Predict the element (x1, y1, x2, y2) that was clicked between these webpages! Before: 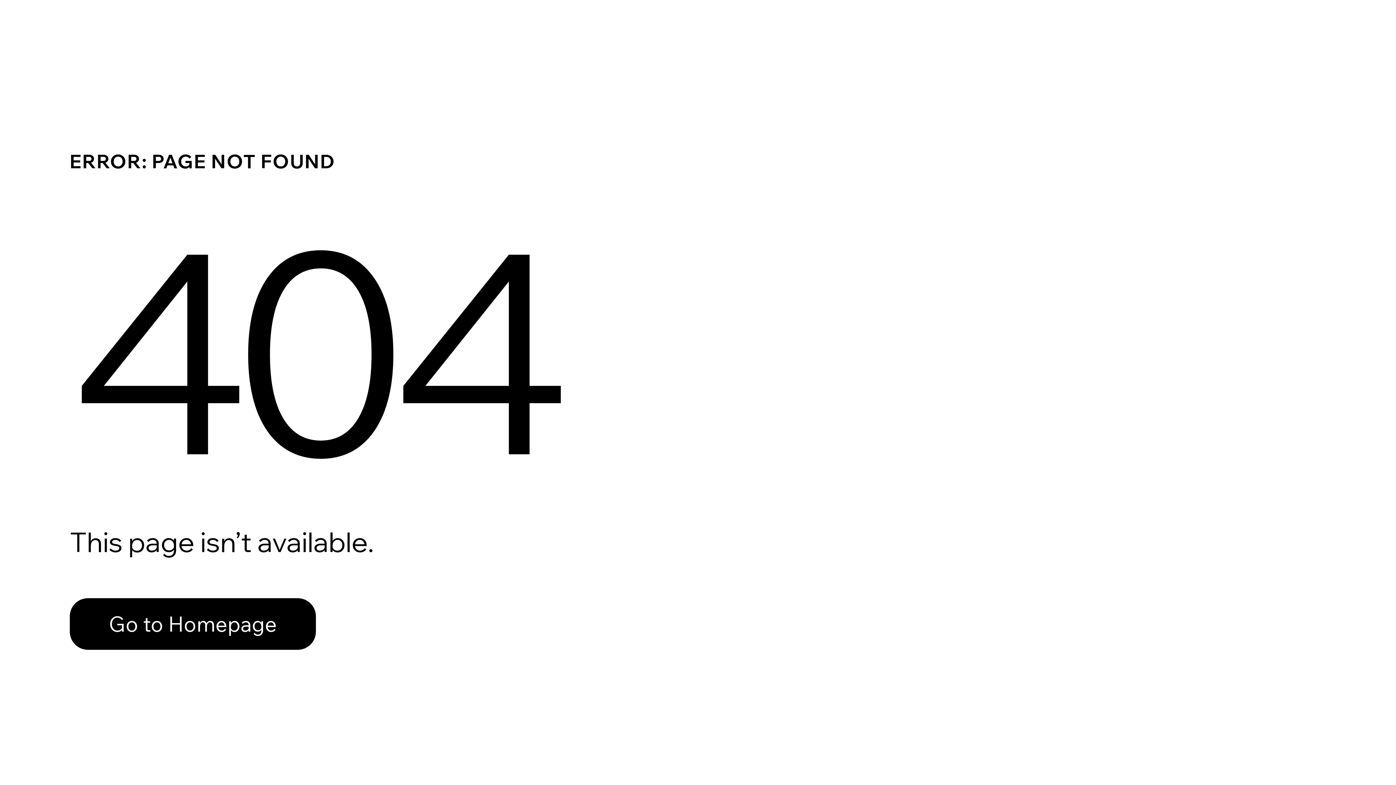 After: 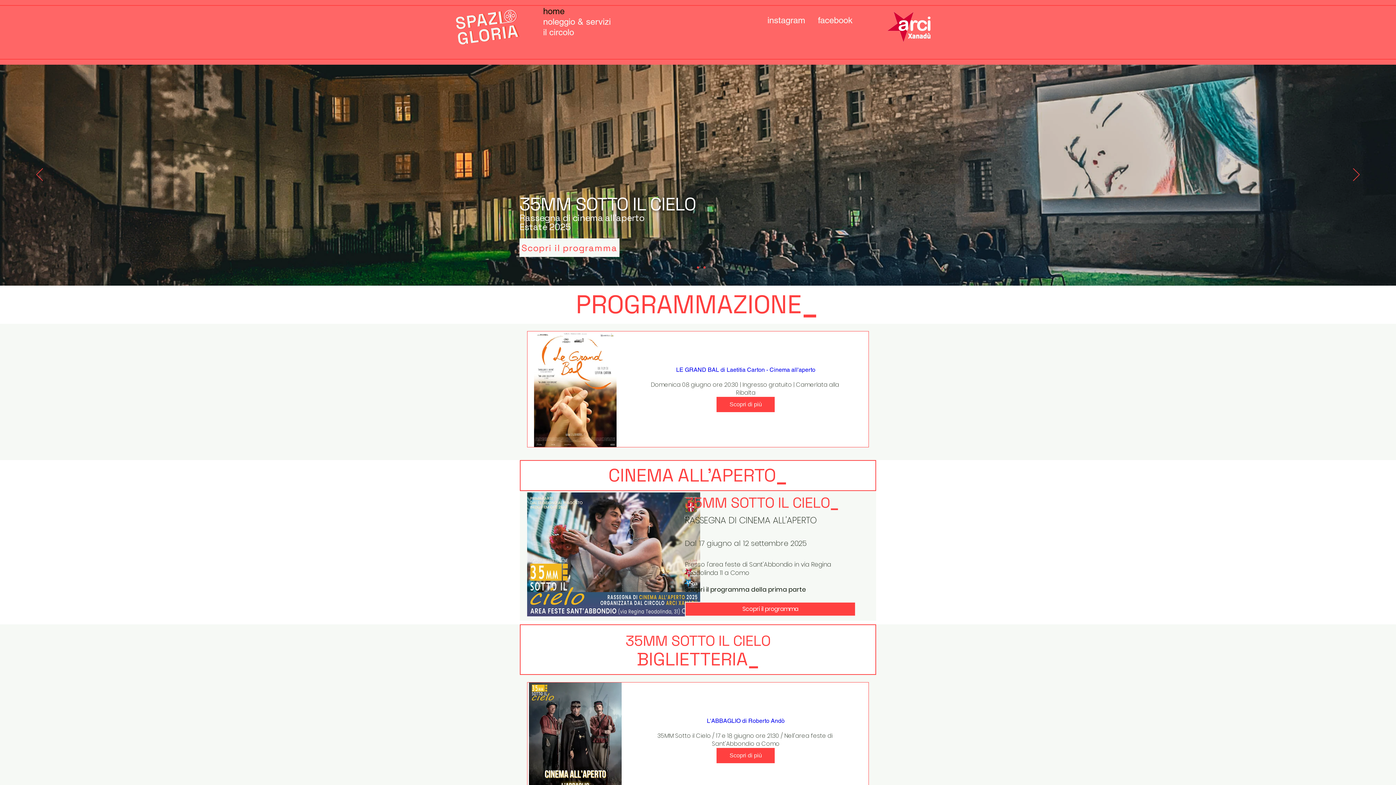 Action: bbox: (69, 582, 768, 659) label: Go to Homepage